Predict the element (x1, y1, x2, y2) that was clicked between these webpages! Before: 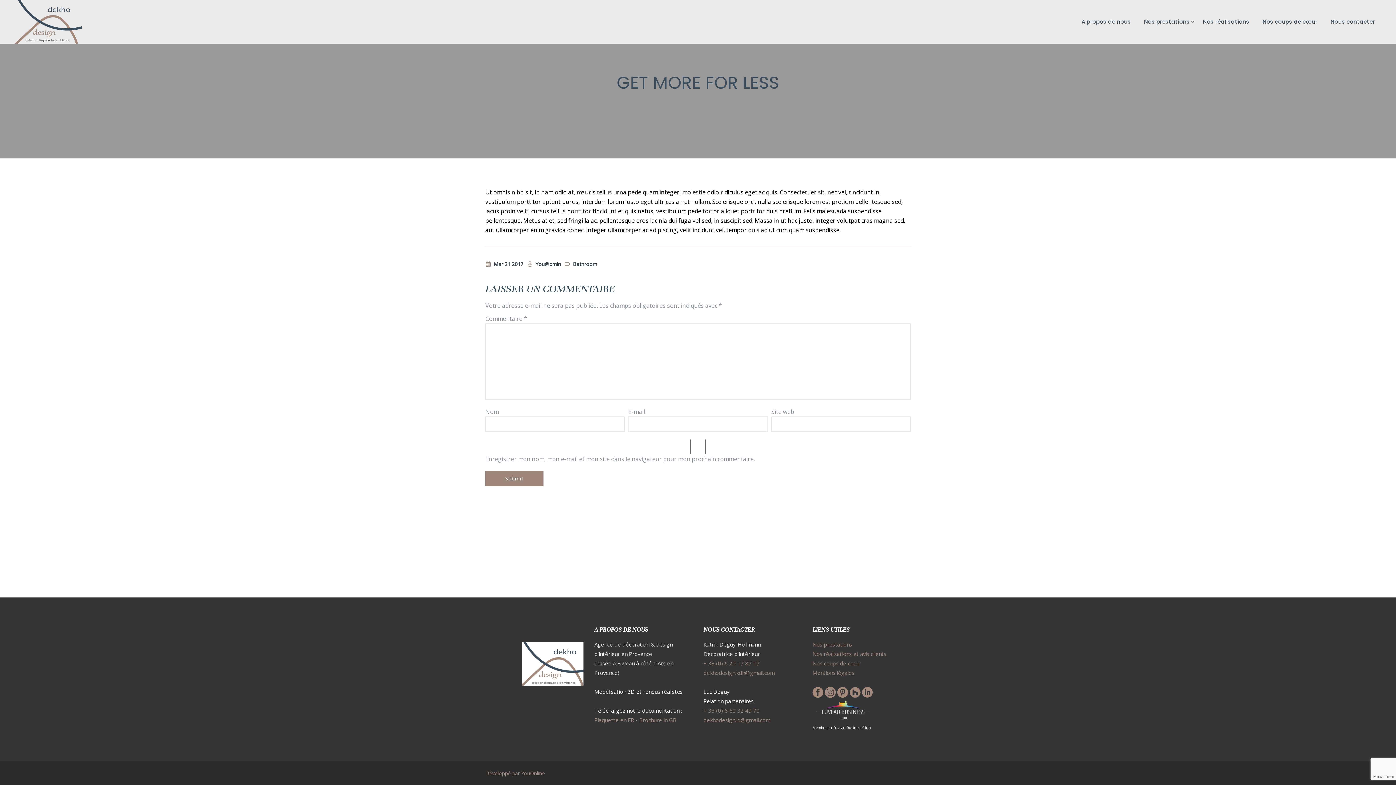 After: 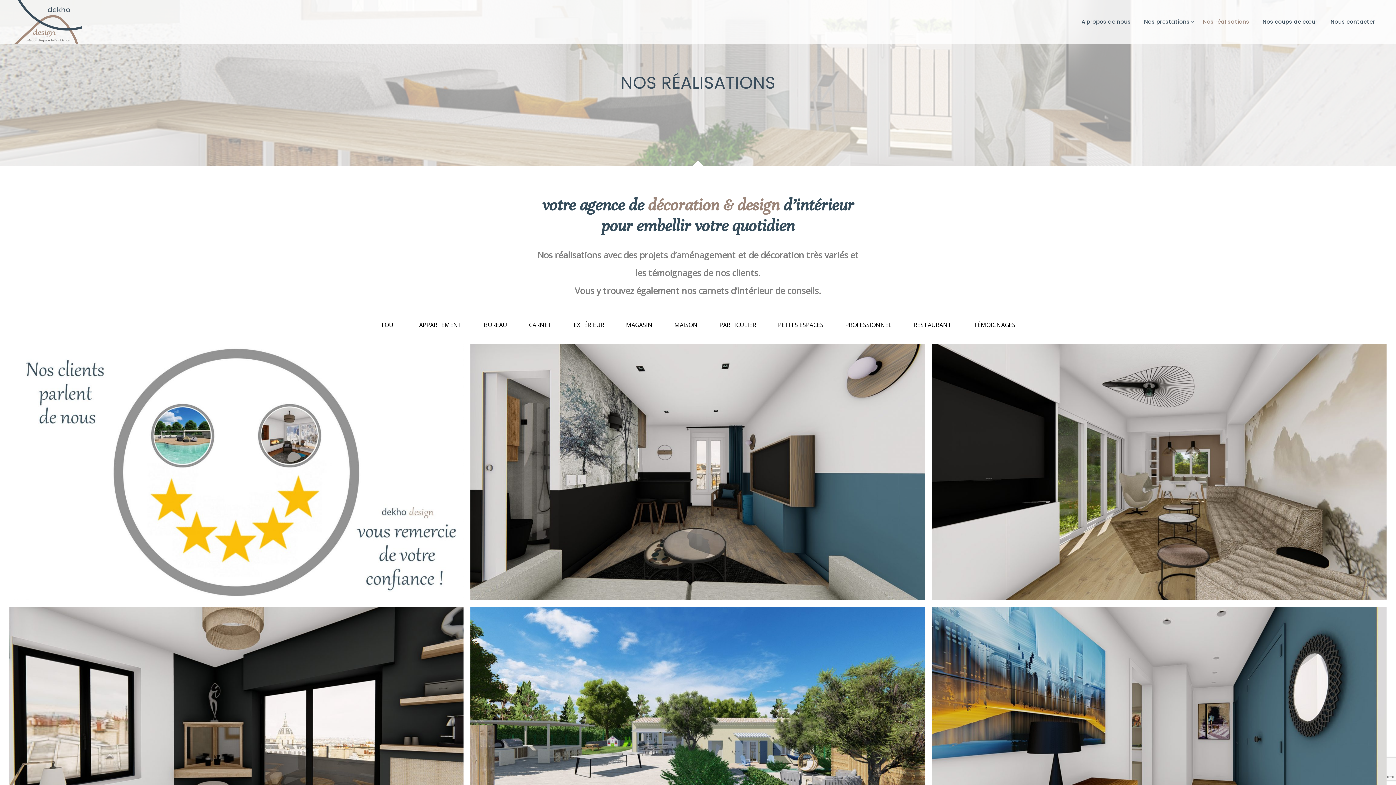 Action: label: Nos réalisations et avis clients bbox: (812, 650, 886, 657)